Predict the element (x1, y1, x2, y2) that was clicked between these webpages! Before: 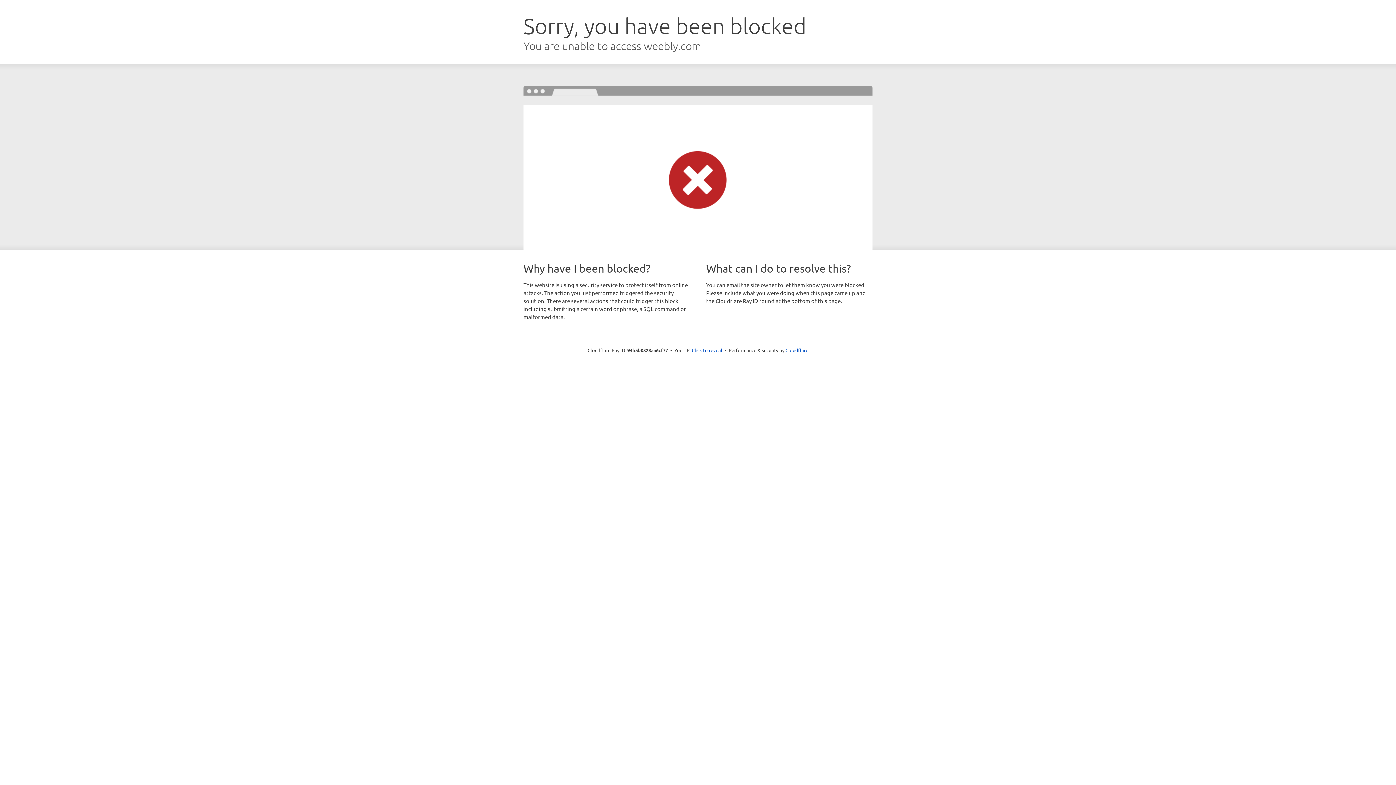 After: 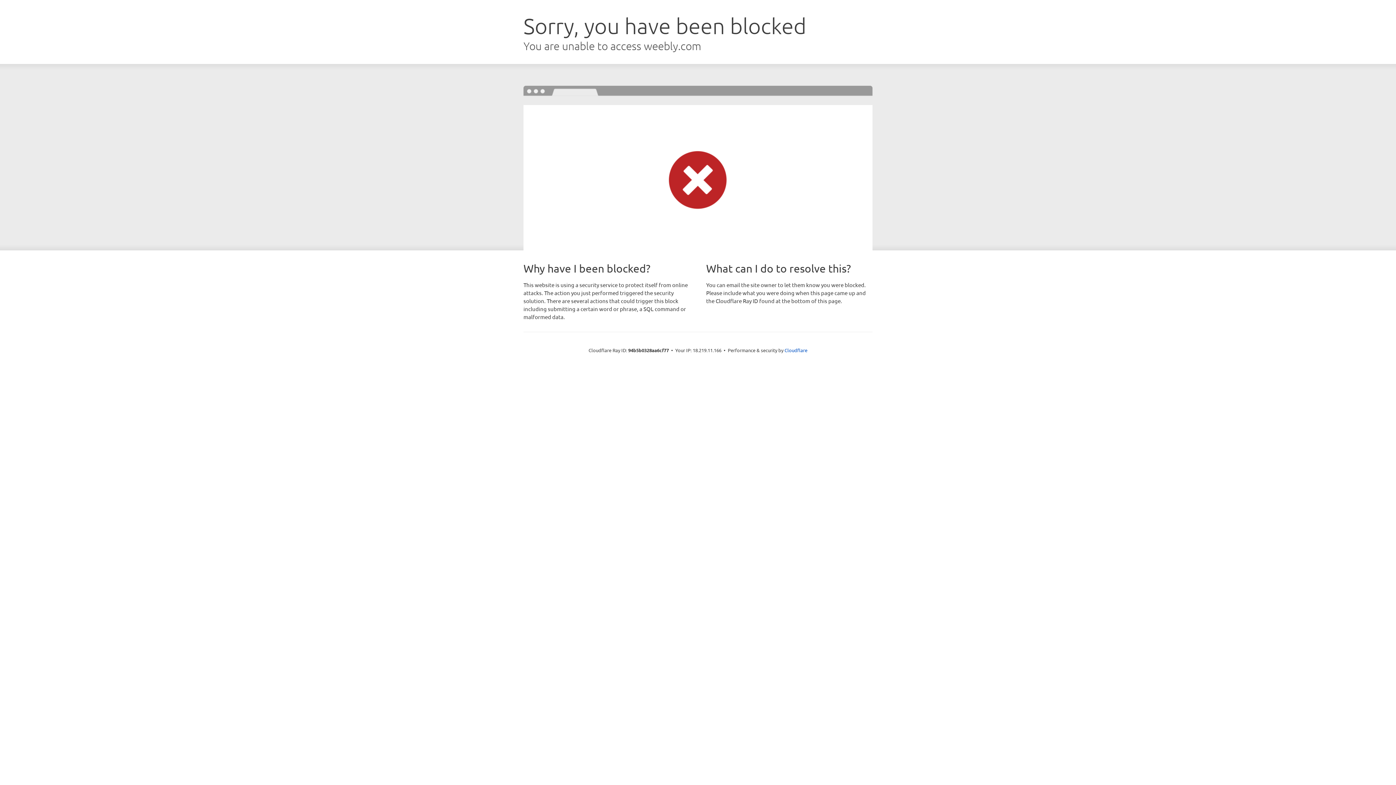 Action: label: Click to reveal bbox: (692, 346, 722, 353)